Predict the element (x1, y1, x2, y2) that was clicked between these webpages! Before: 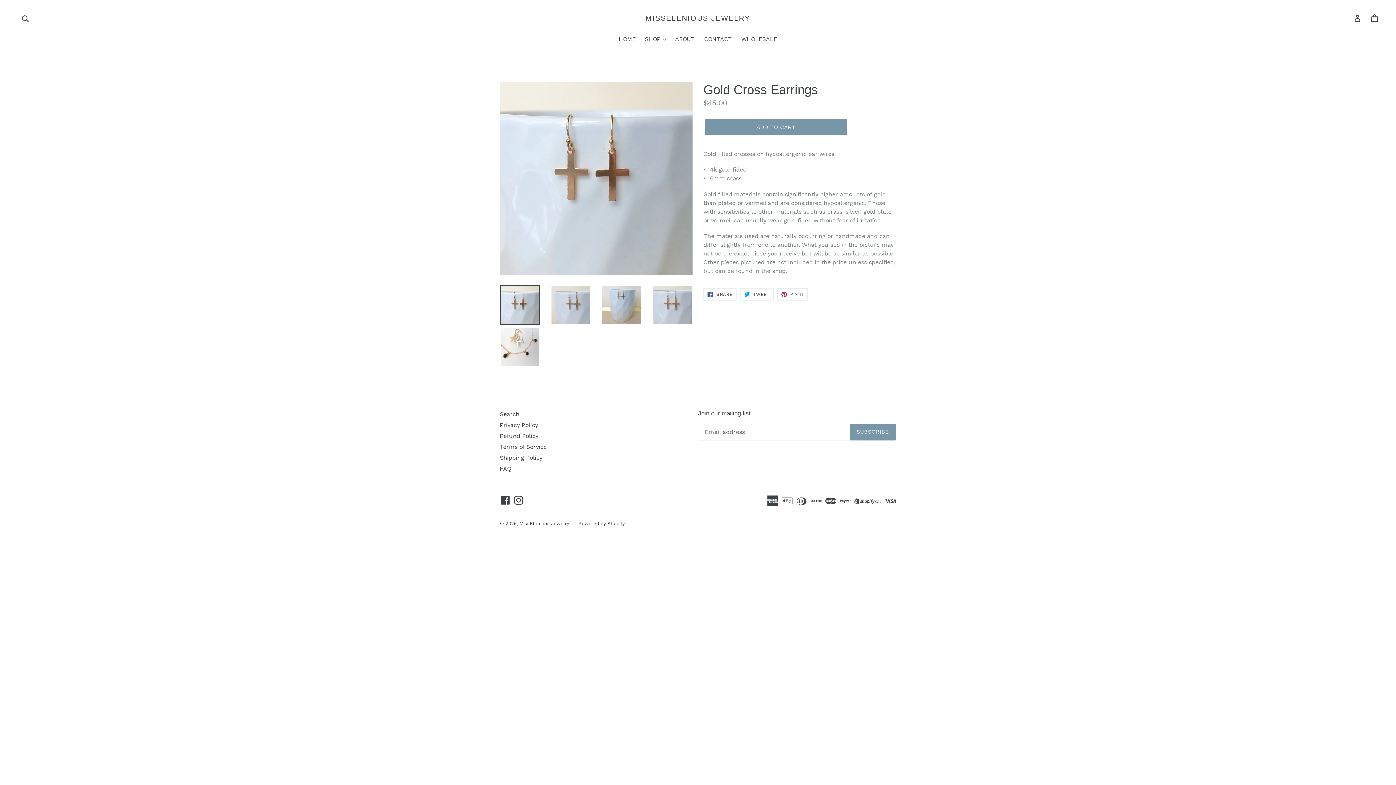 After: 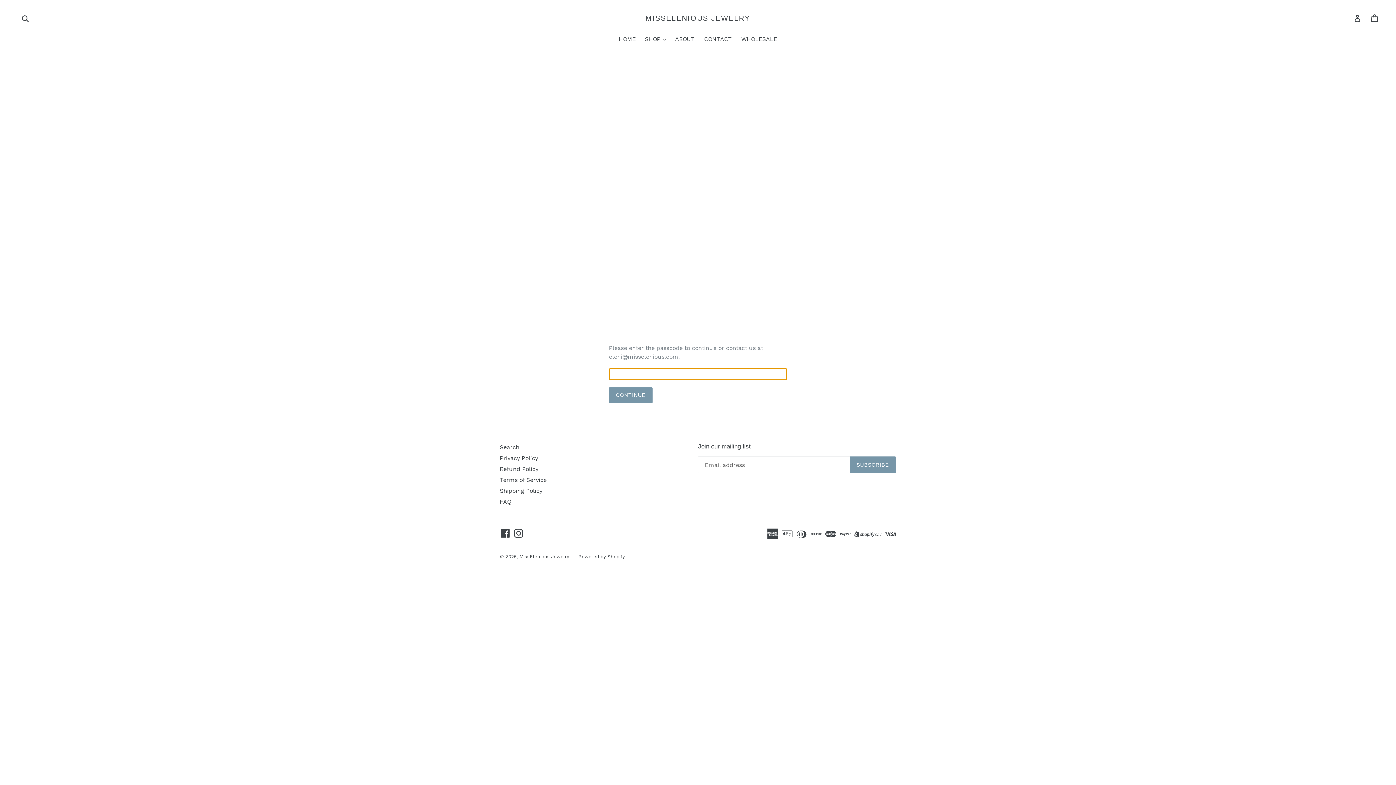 Action: bbox: (737, 34, 781, 44) label: WHOLESALE